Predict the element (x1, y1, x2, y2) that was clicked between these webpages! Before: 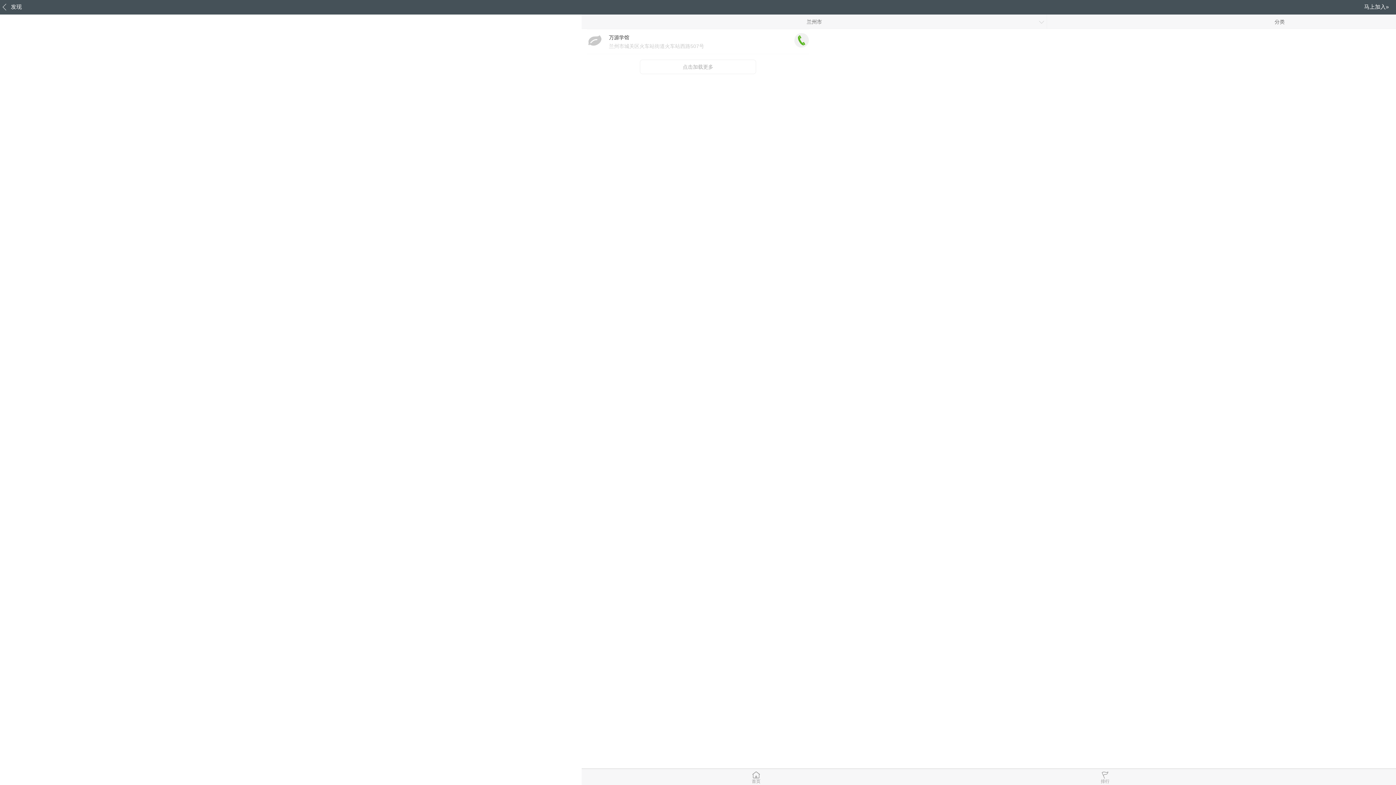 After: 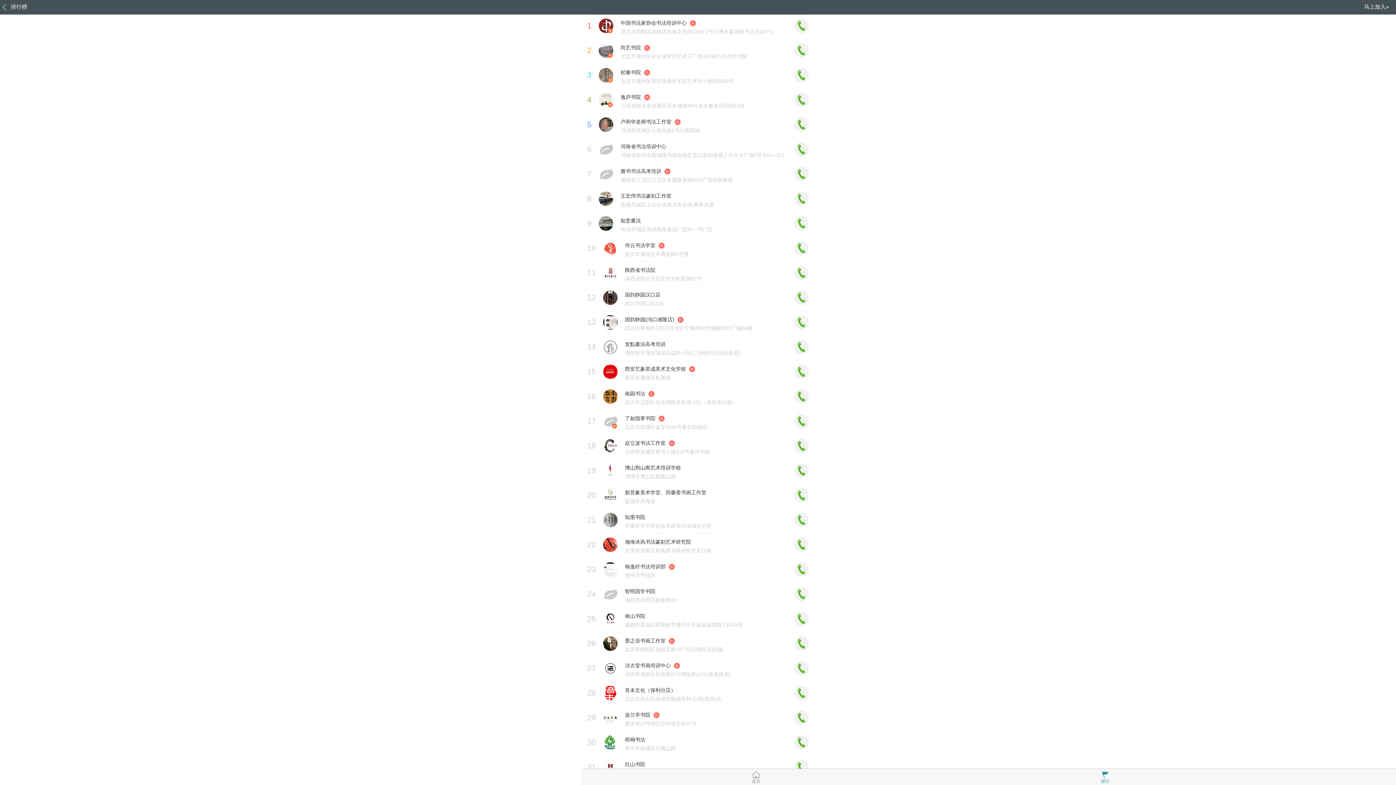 Action: bbox: (930, 769, 1280, 785) label: 排行